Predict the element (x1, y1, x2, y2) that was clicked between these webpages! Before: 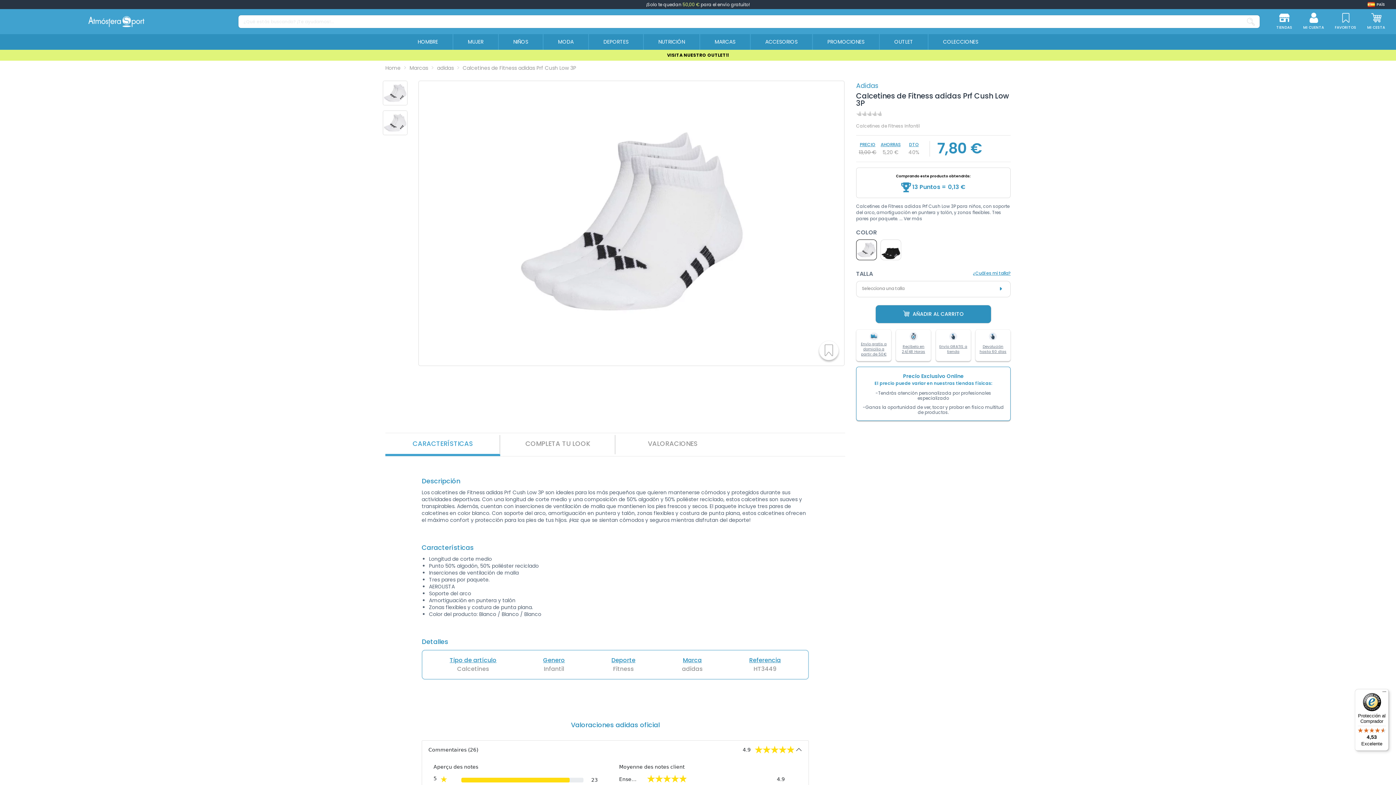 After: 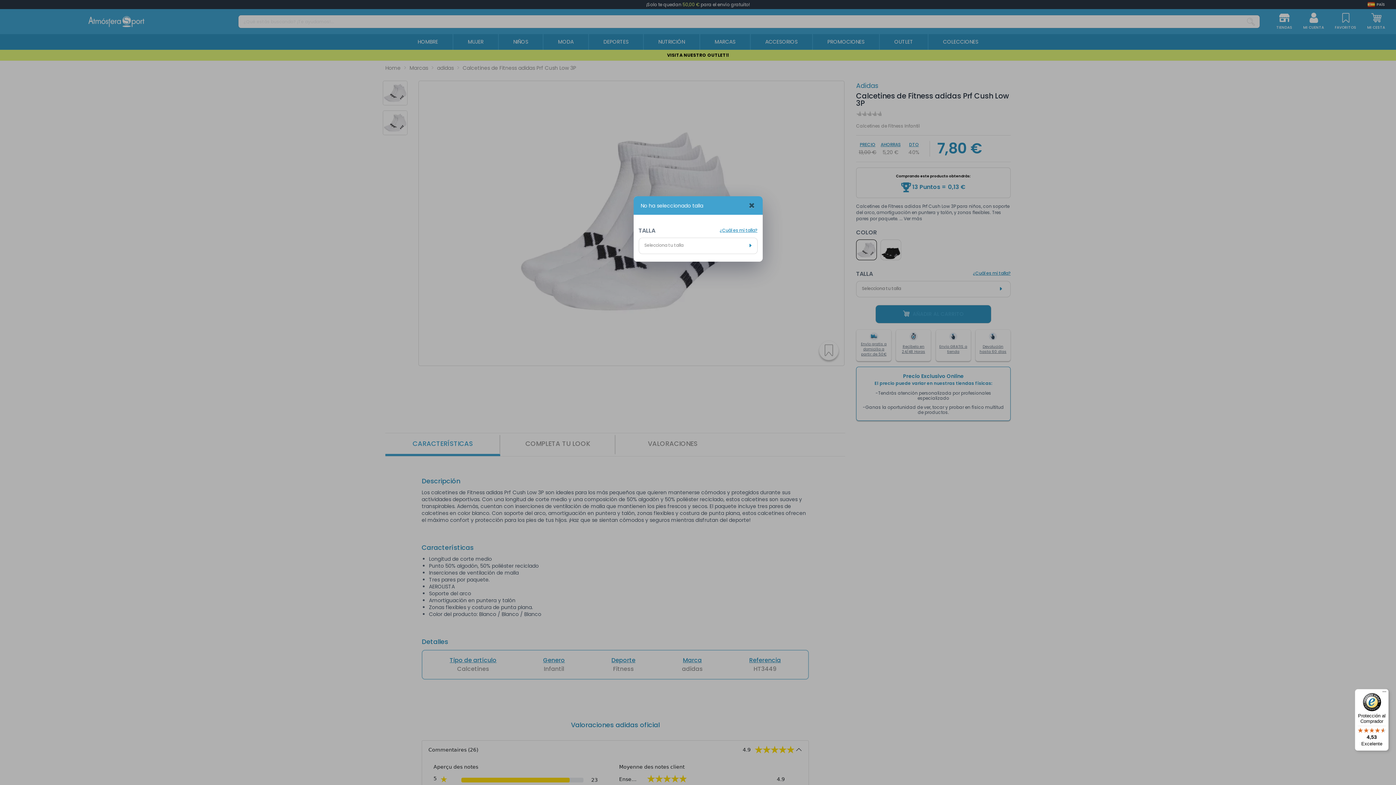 Action: label: AÑADIR AL CARRITO bbox: (875, 304, 991, 323)